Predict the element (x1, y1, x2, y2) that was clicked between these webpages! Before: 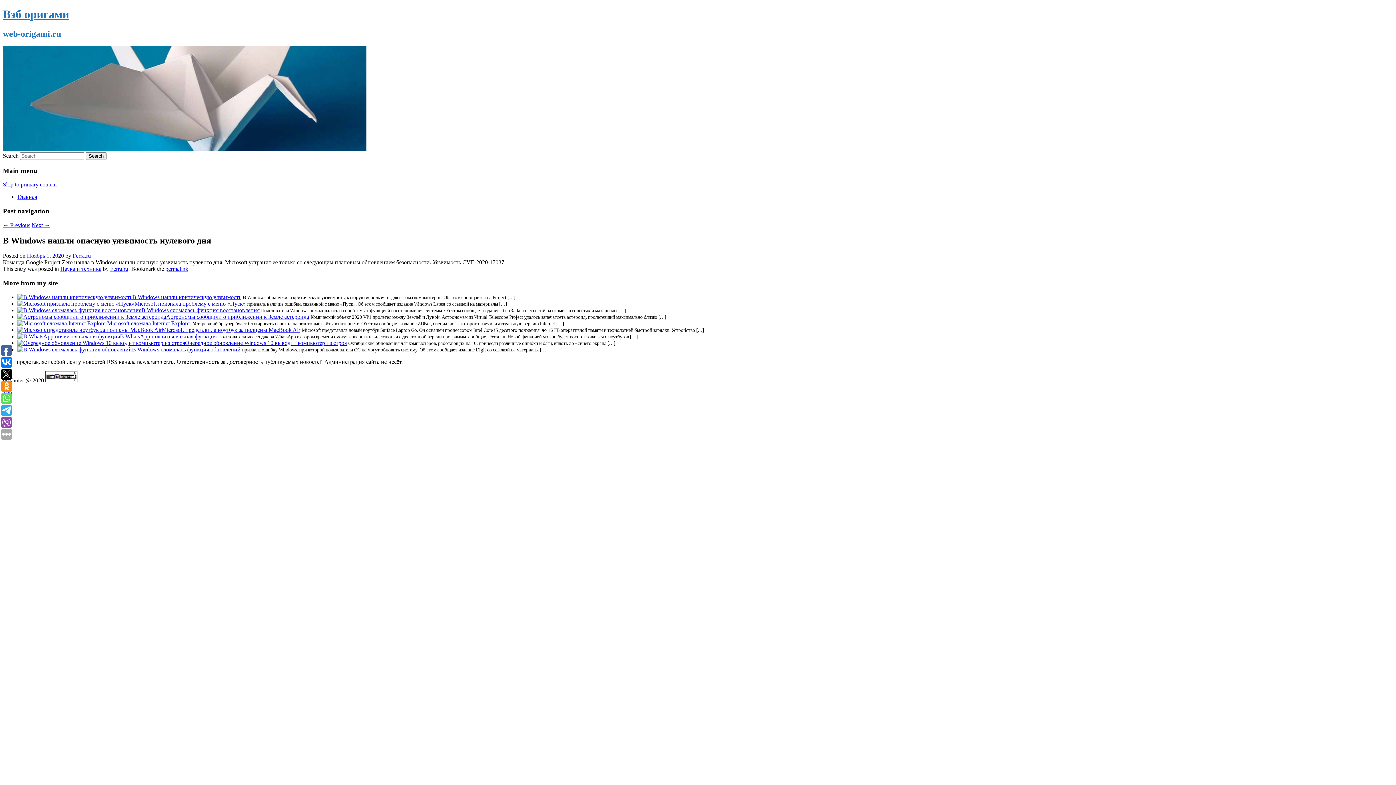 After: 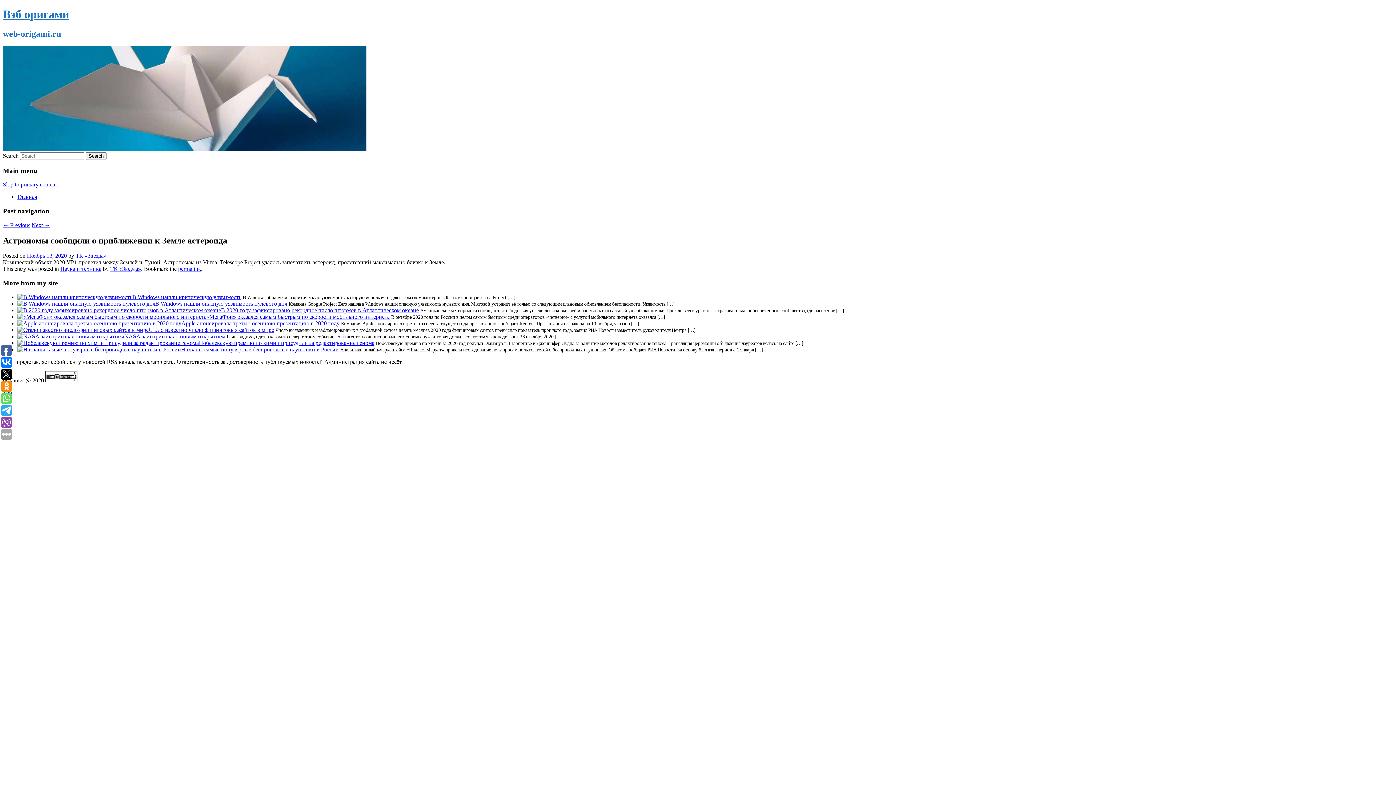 Action: bbox: (17, 313, 166, 319)